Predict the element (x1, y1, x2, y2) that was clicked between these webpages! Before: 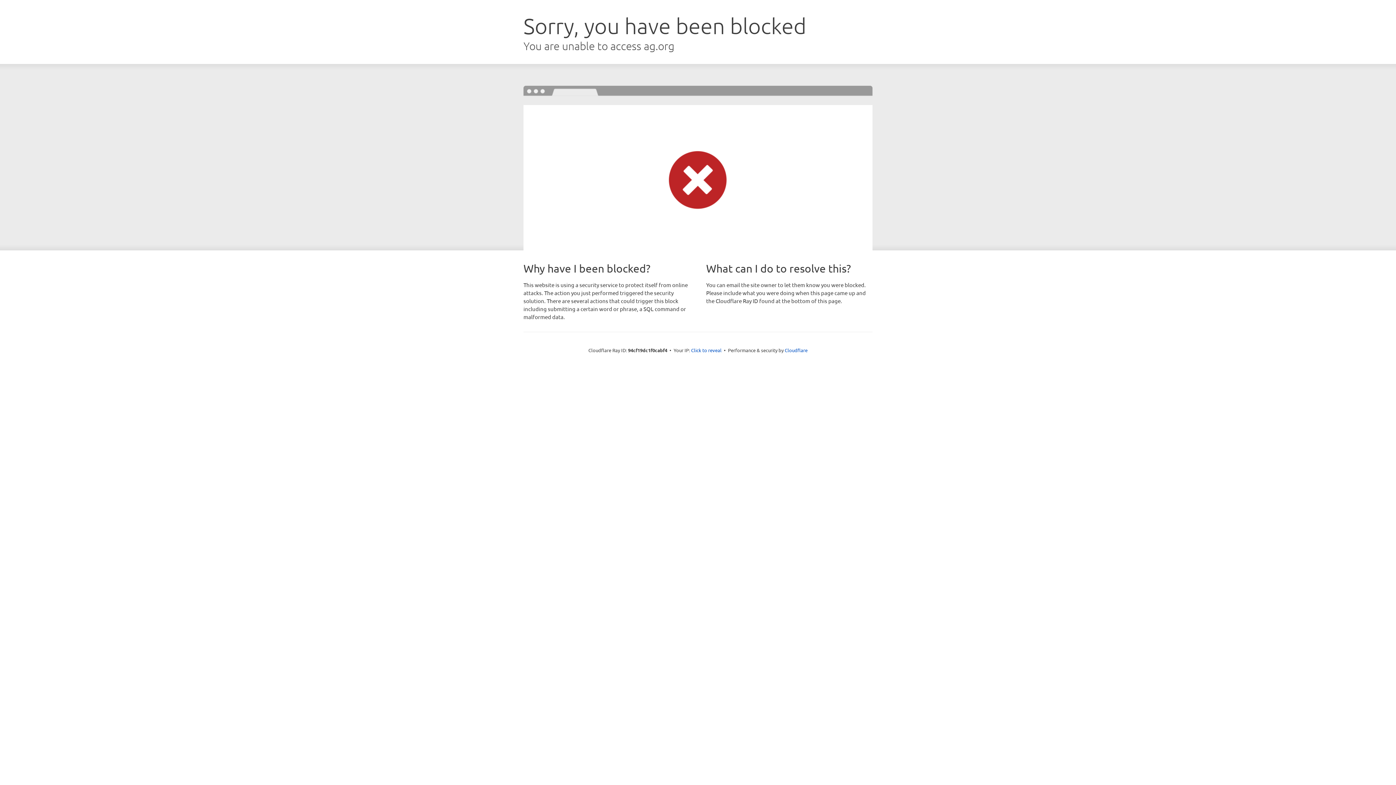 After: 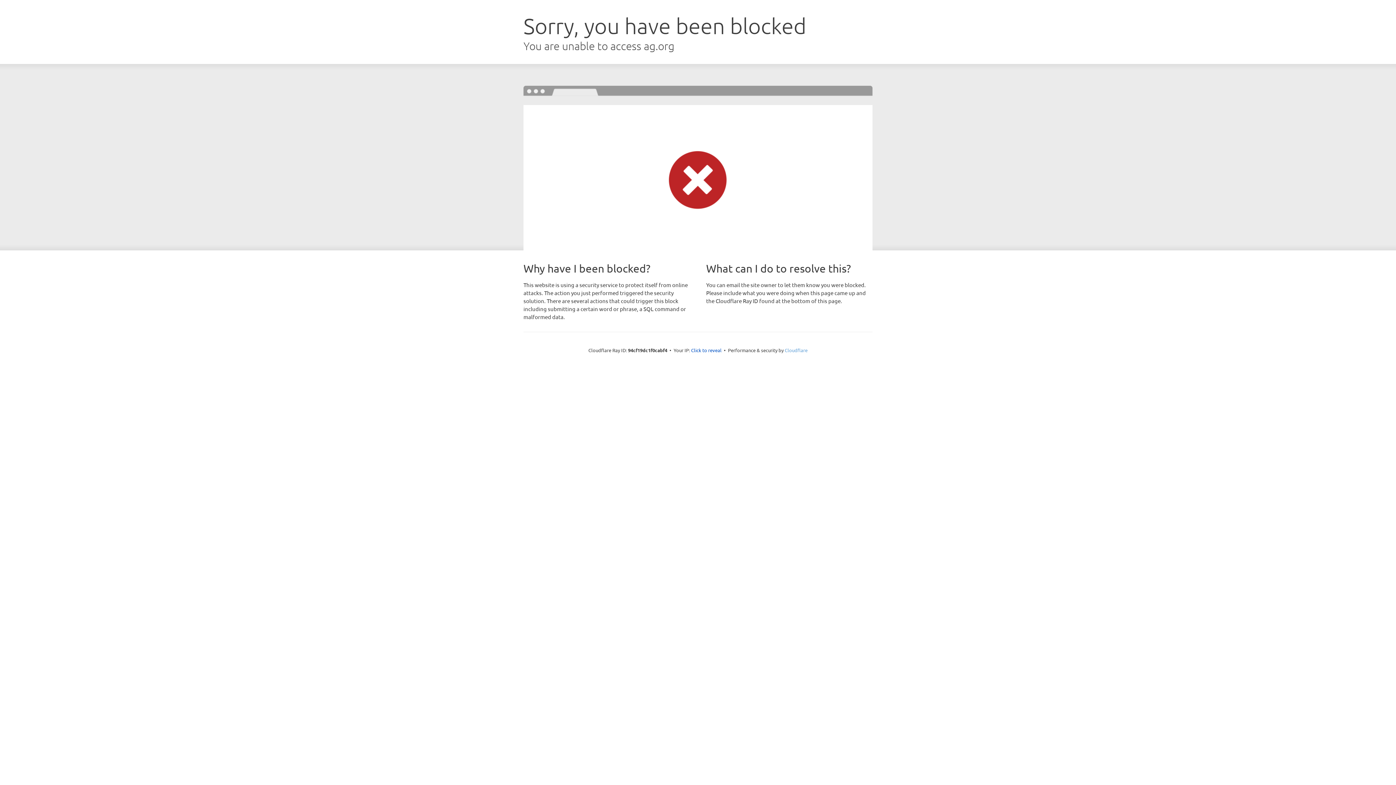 Action: label: Cloudflare bbox: (784, 347, 807, 353)